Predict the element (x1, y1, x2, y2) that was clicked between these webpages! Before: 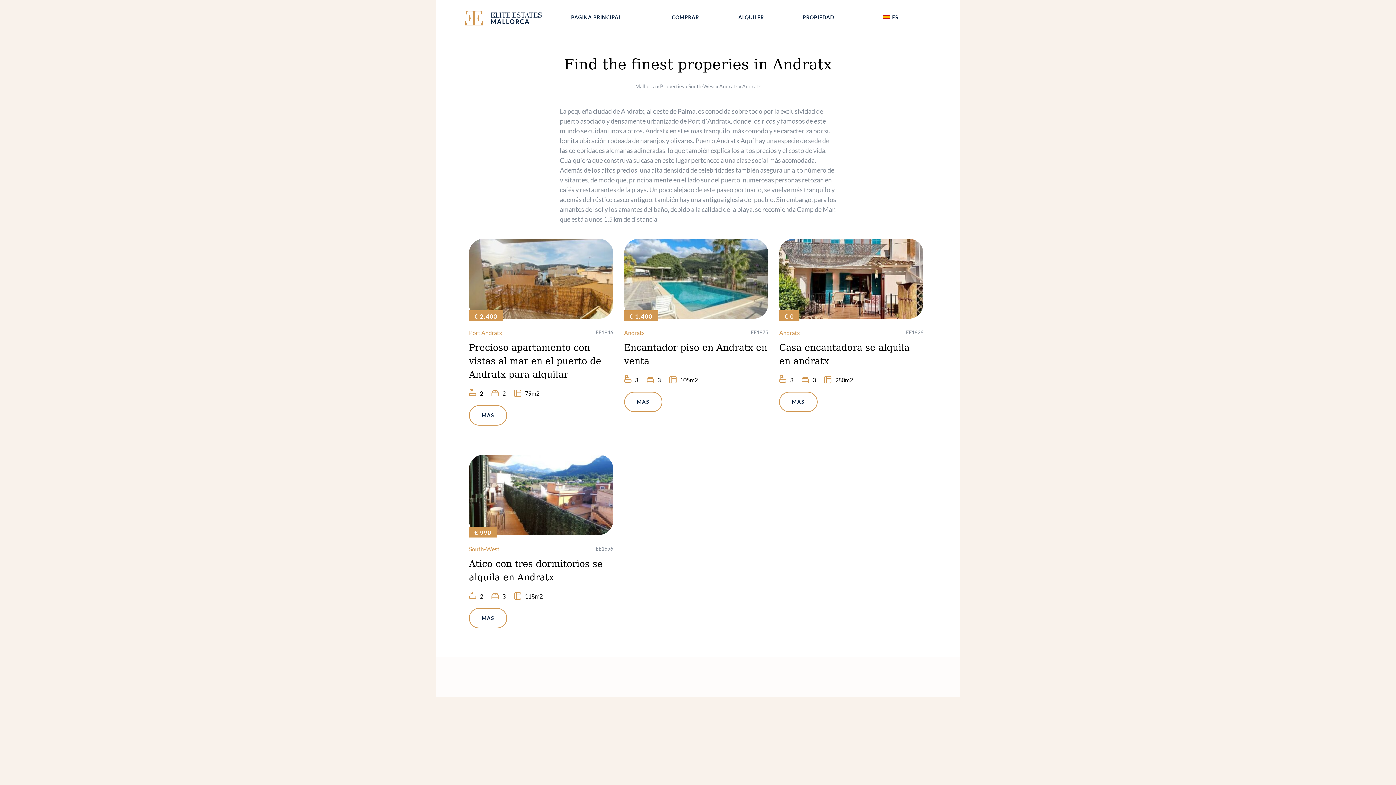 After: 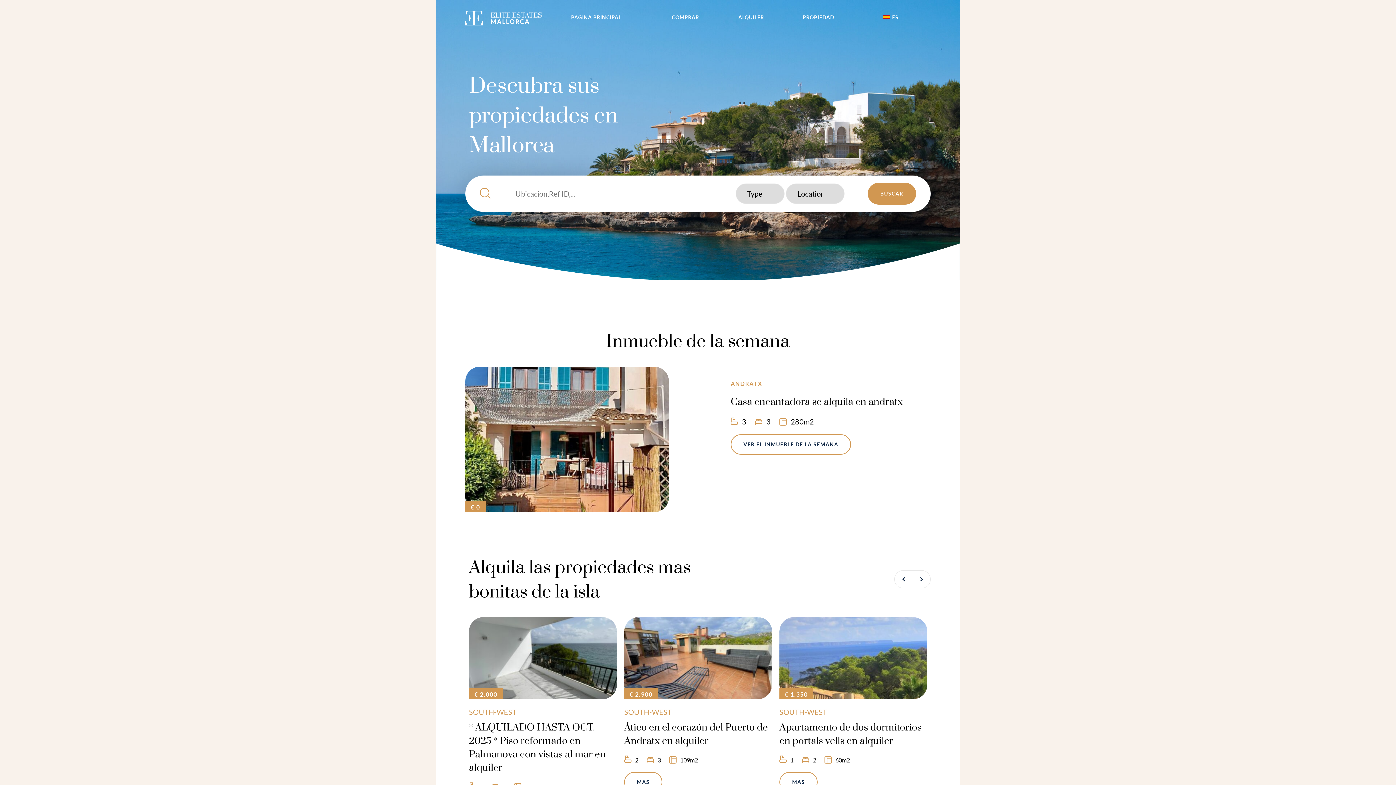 Action: label: PAGINA PRINCIPAL bbox: (562, 10, 662, 24)